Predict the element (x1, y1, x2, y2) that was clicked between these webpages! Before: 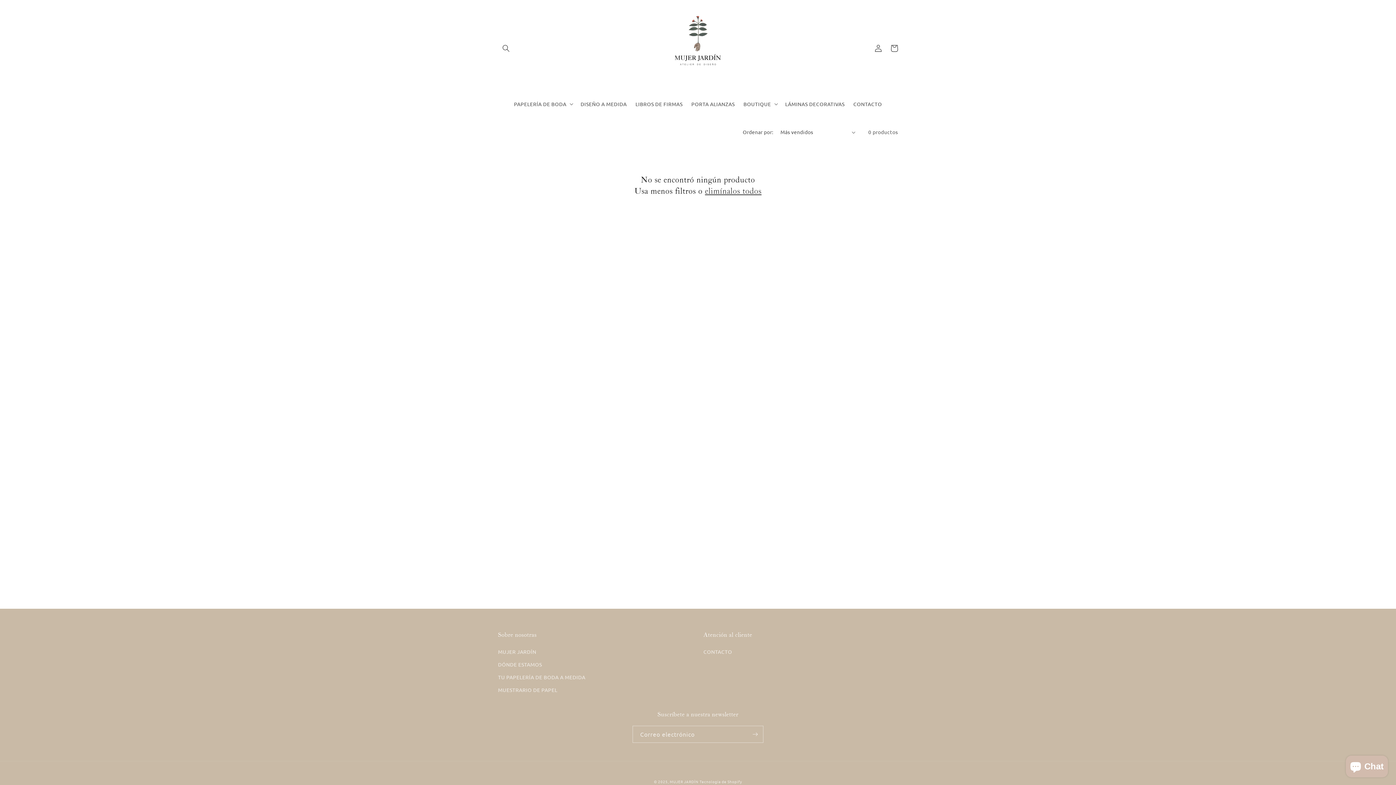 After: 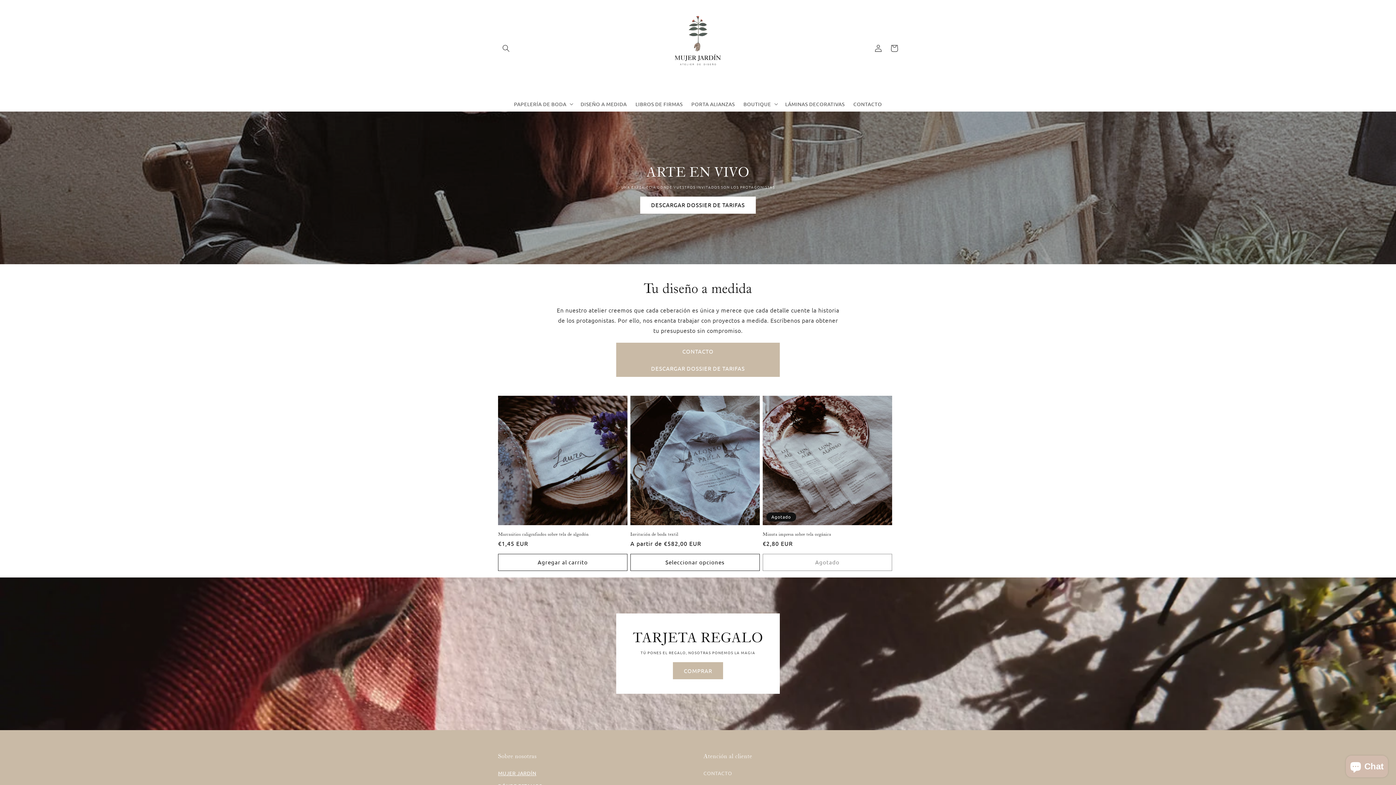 Action: bbox: (498, 671, 585, 684) label: TU PAPELERÍA DE BODA A MEDIDA